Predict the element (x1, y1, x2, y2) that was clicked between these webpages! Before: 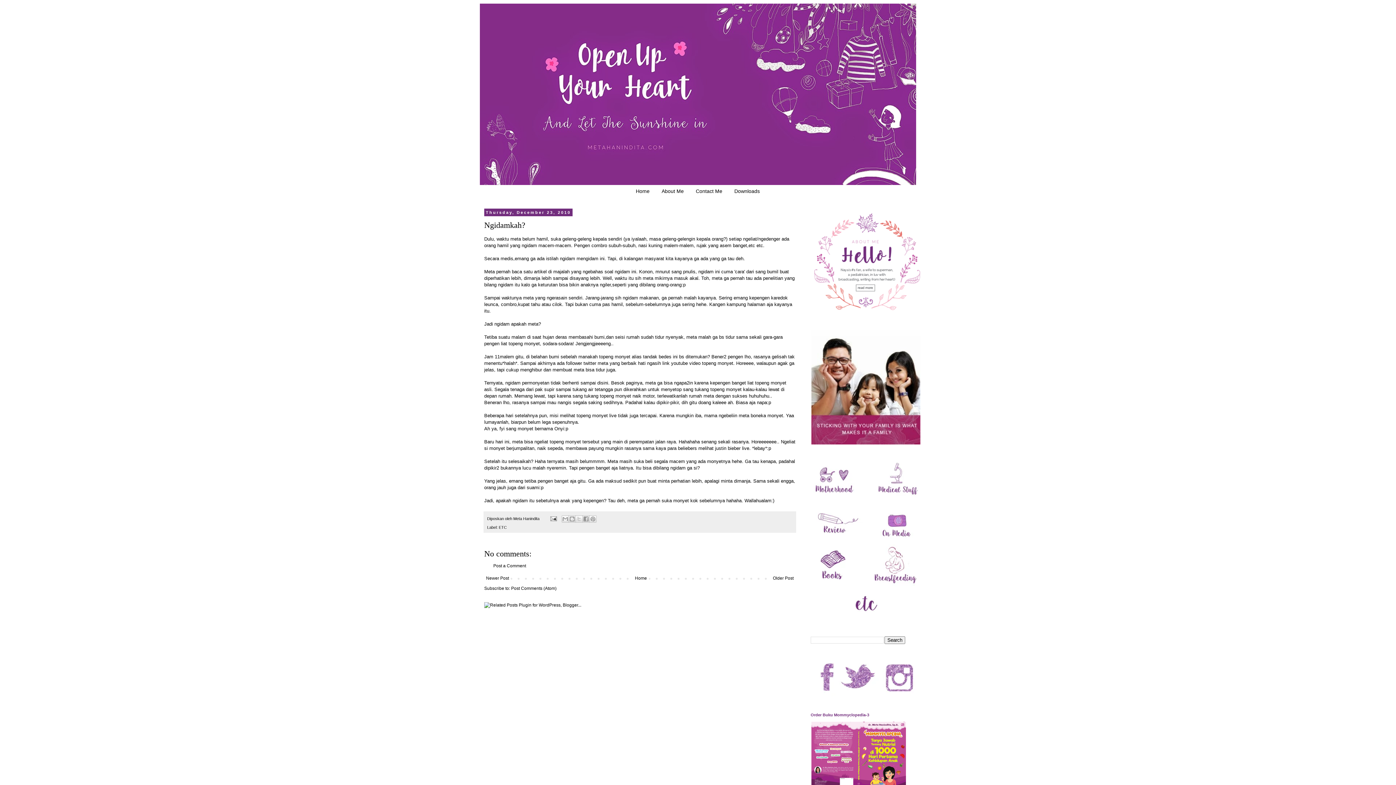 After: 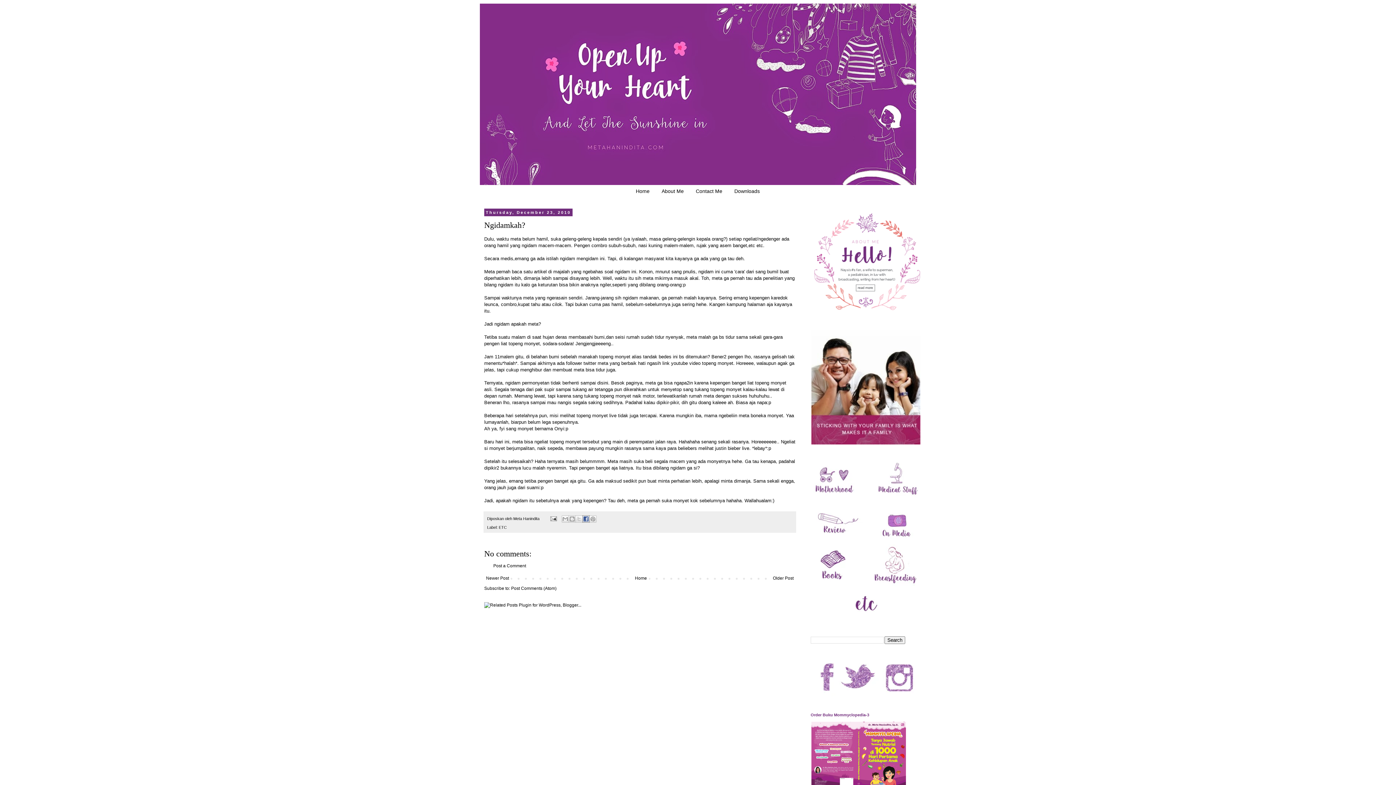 Action: label: Share to Facebook bbox: (582, 515, 589, 522)